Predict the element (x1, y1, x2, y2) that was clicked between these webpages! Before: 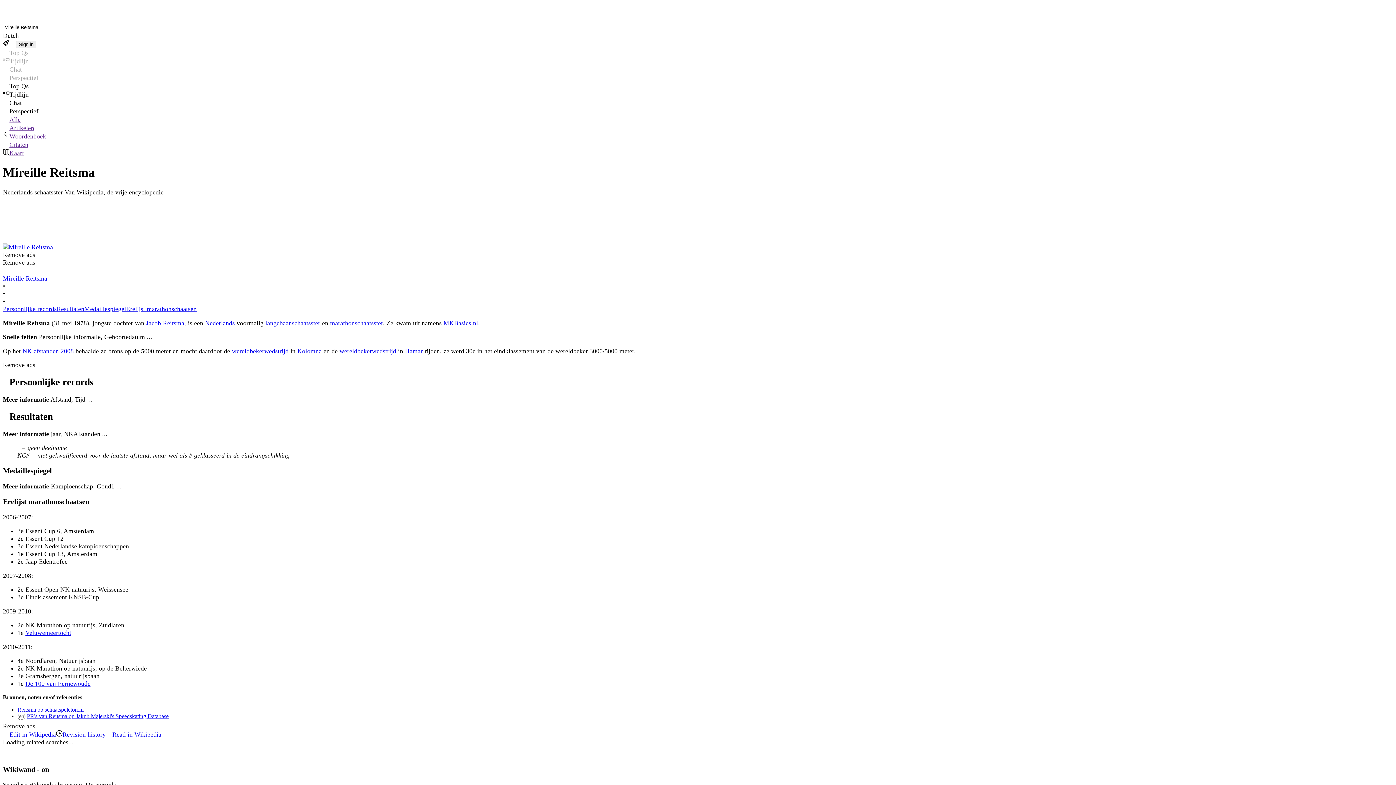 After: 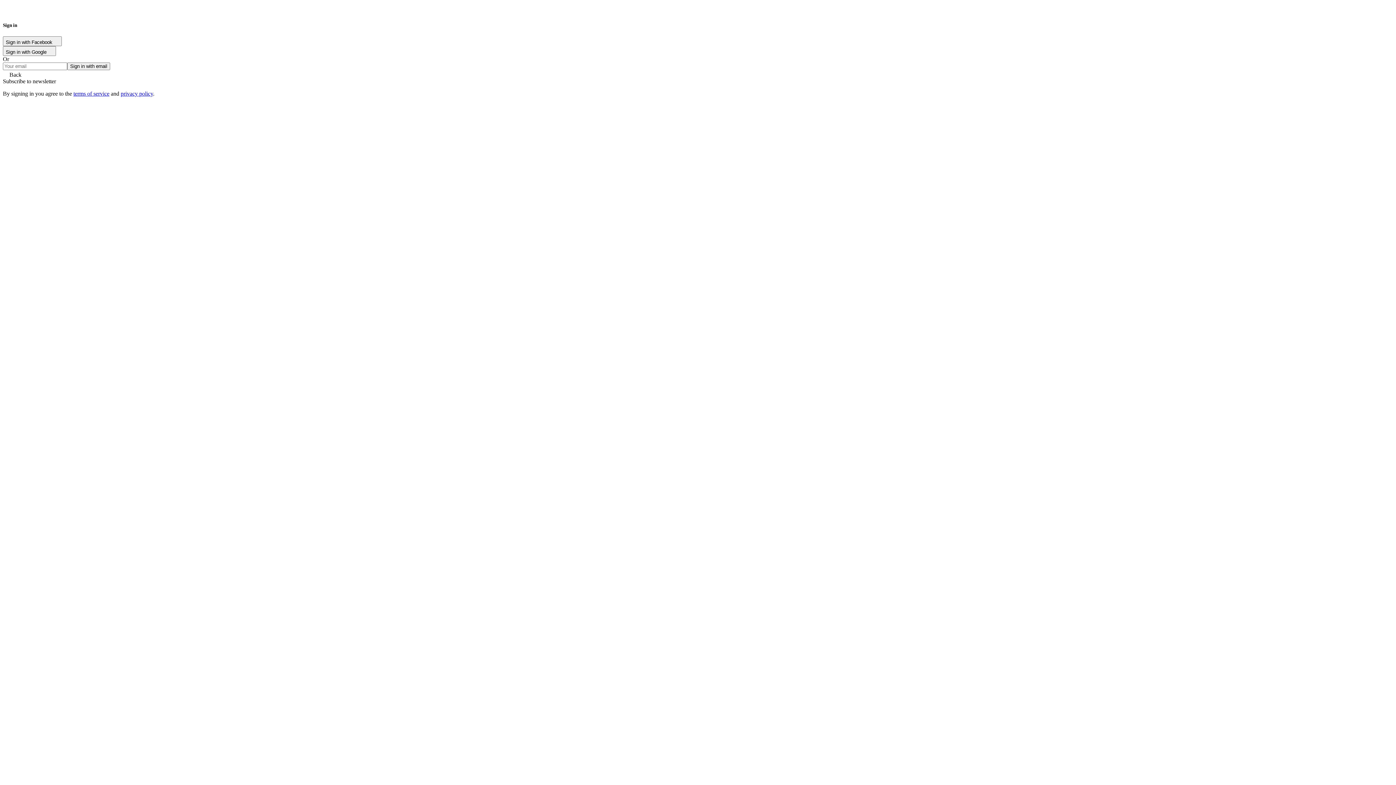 Action: label: Sign in bbox: (16, 40, 36, 47)